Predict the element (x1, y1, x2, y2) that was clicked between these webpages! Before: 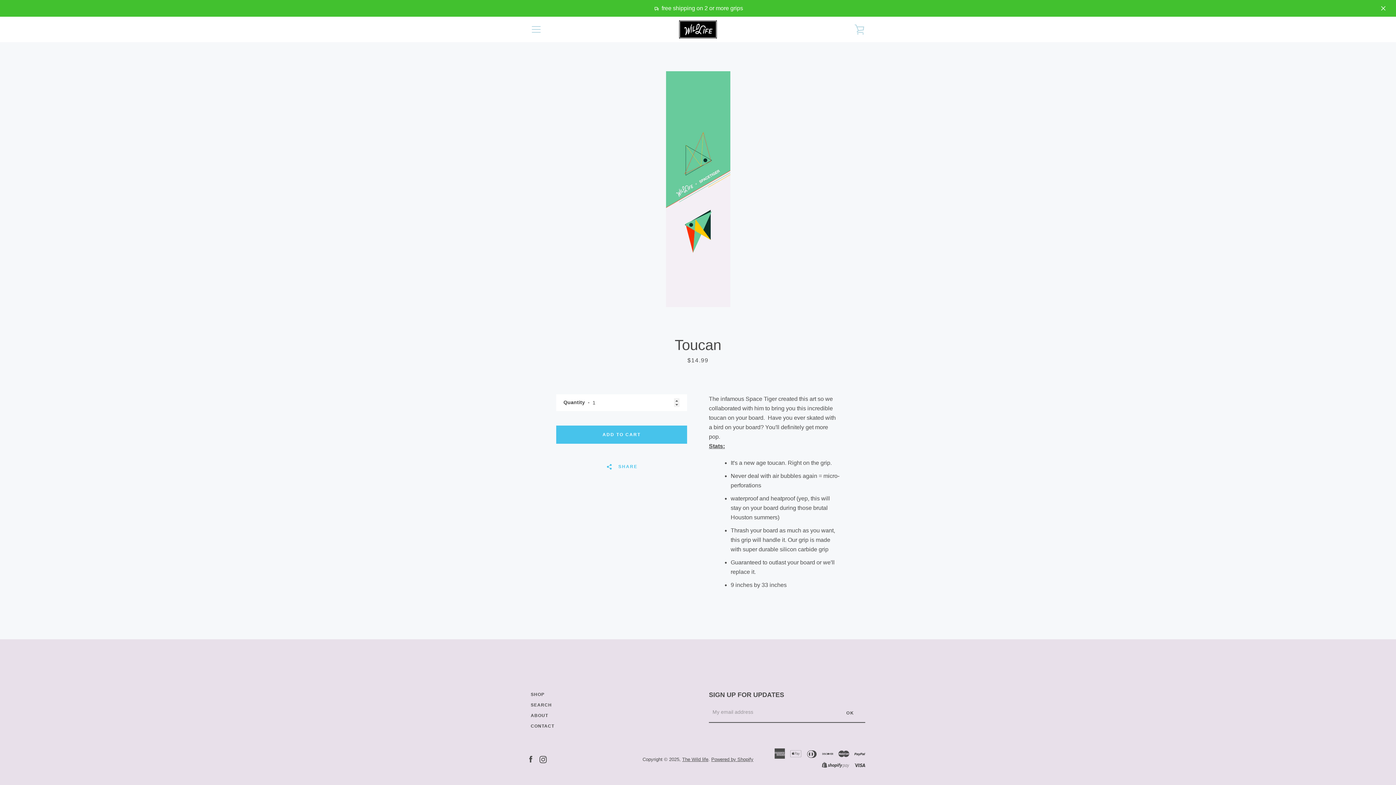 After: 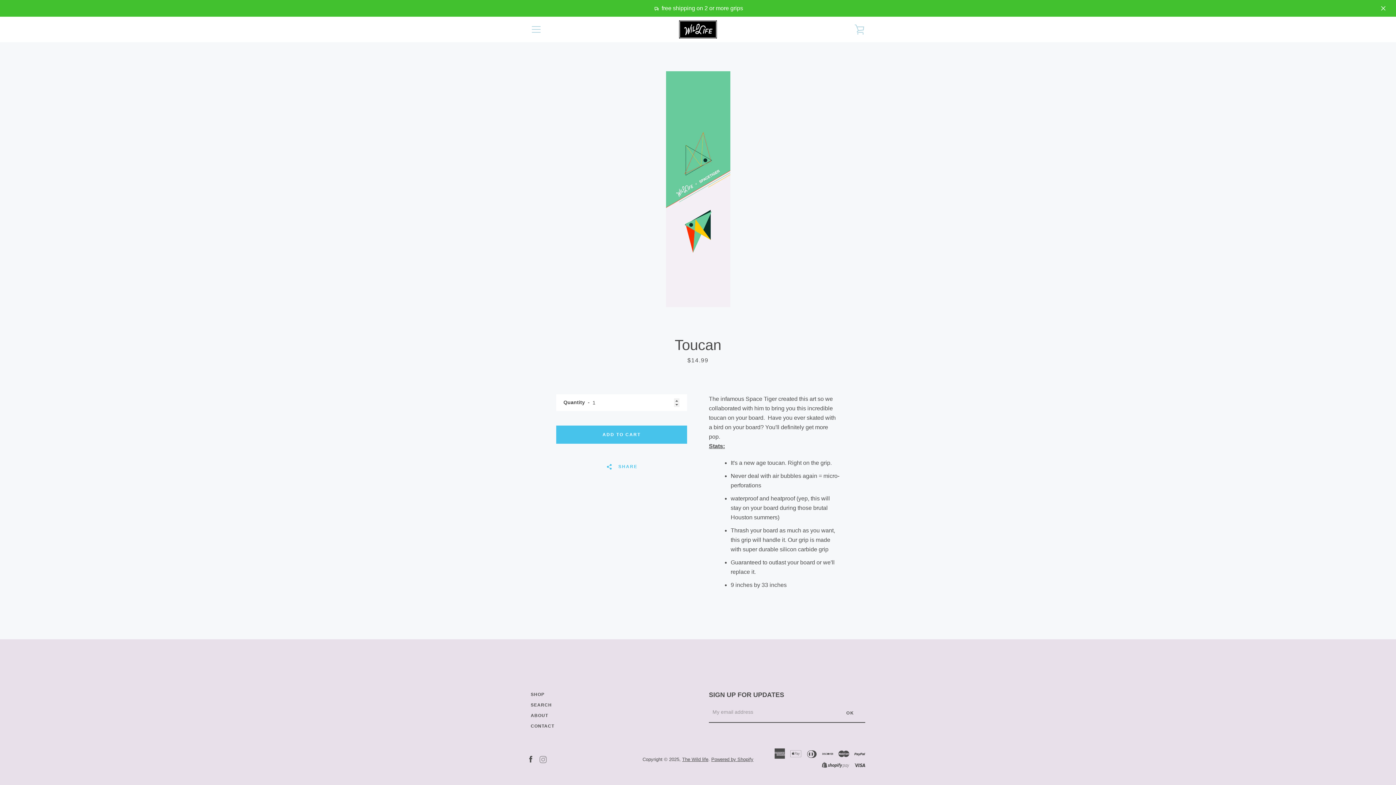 Action: label: Instagram bbox: (539, 756, 546, 762)